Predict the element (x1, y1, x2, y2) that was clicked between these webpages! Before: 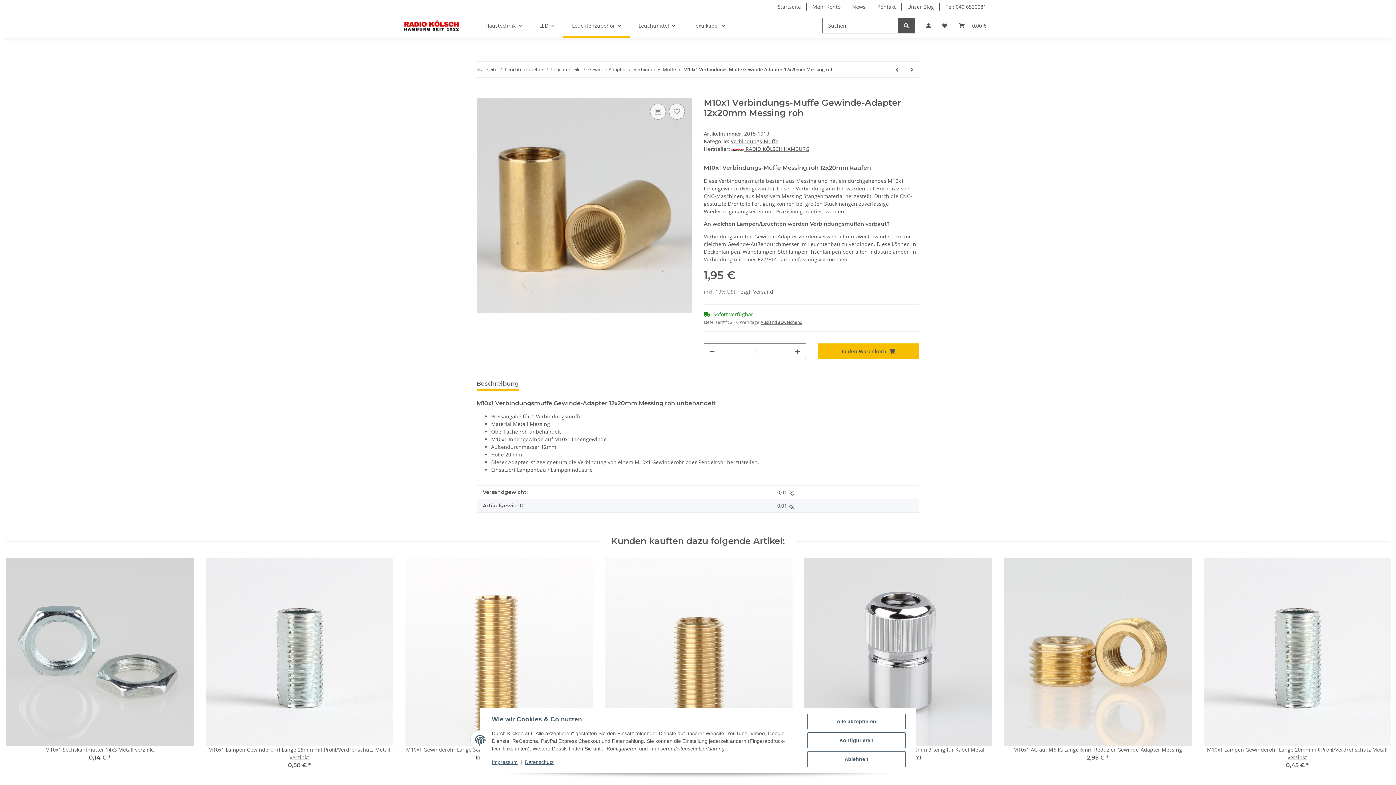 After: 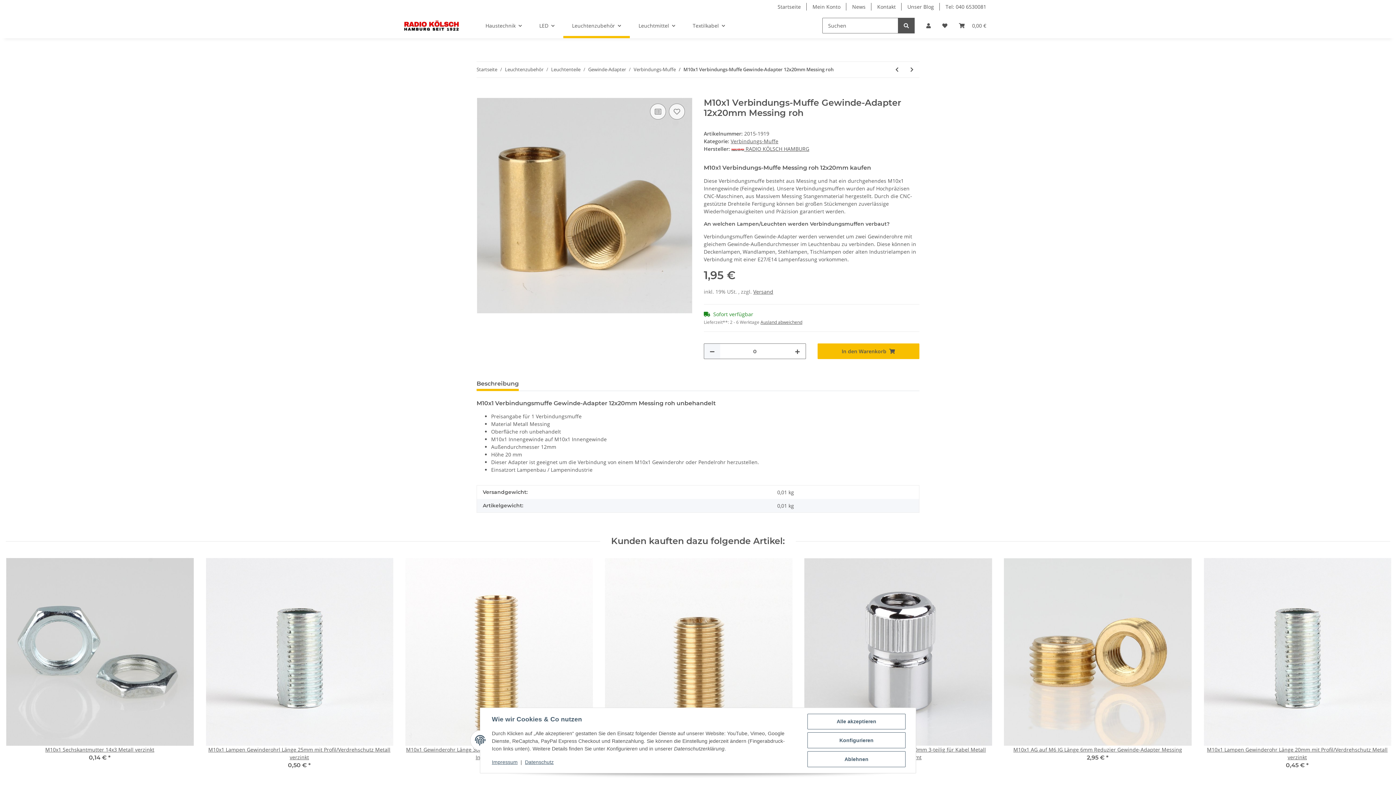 Action: label: Menge verringern bbox: (704, 344, 720, 359)